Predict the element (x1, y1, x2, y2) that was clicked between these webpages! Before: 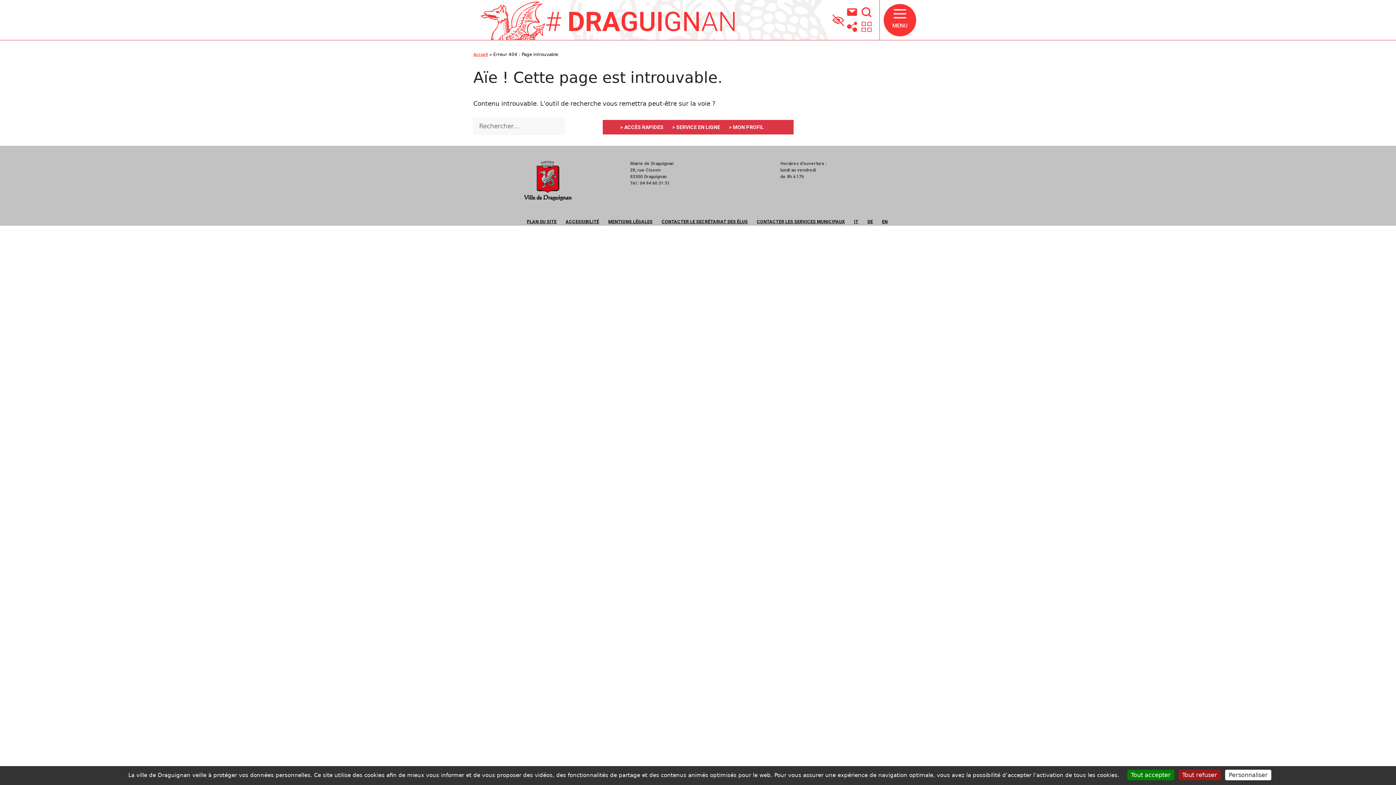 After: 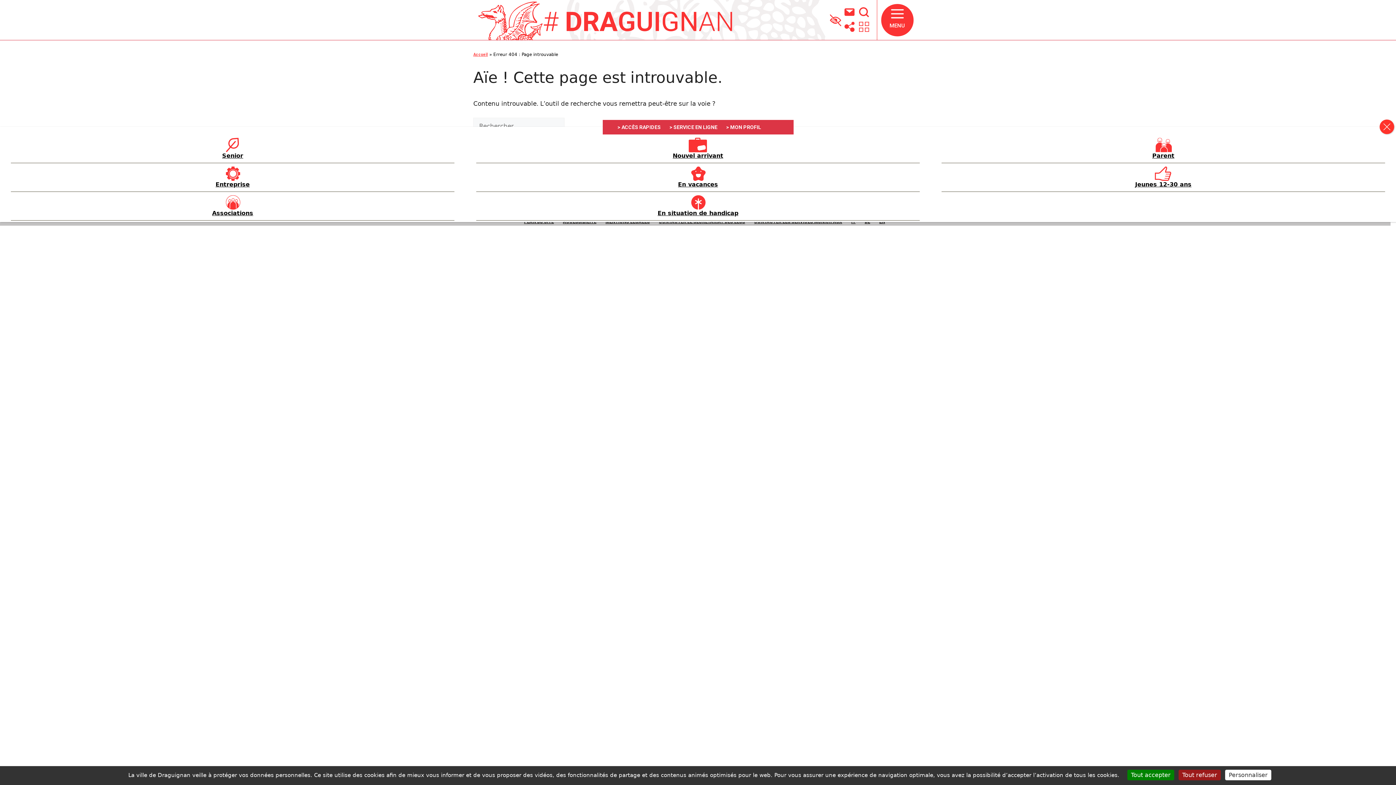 Action: bbox: (729, 120, 764, 133) label: > MON PROFIL